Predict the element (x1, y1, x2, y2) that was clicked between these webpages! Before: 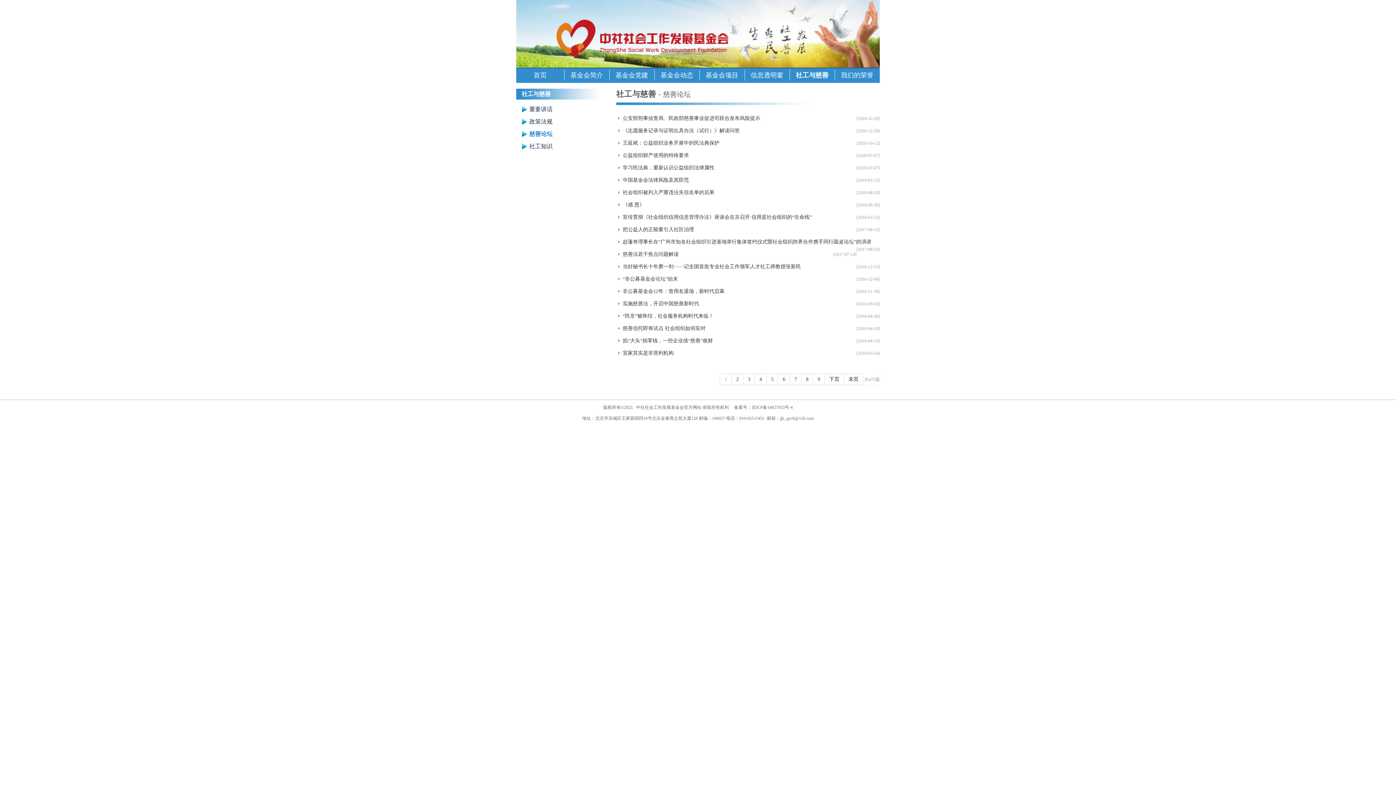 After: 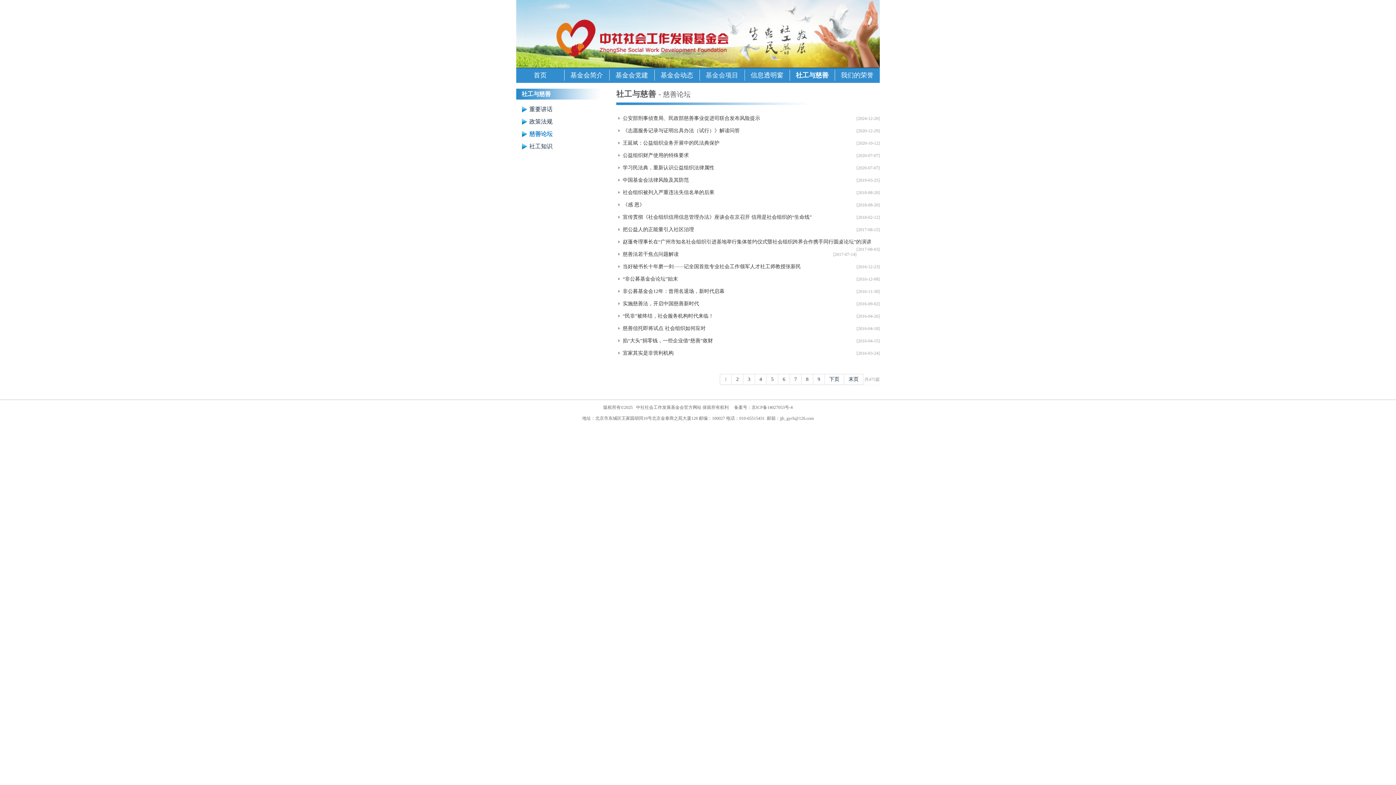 Action: label: 基金会项目 bbox: (699, 69, 745, 80)